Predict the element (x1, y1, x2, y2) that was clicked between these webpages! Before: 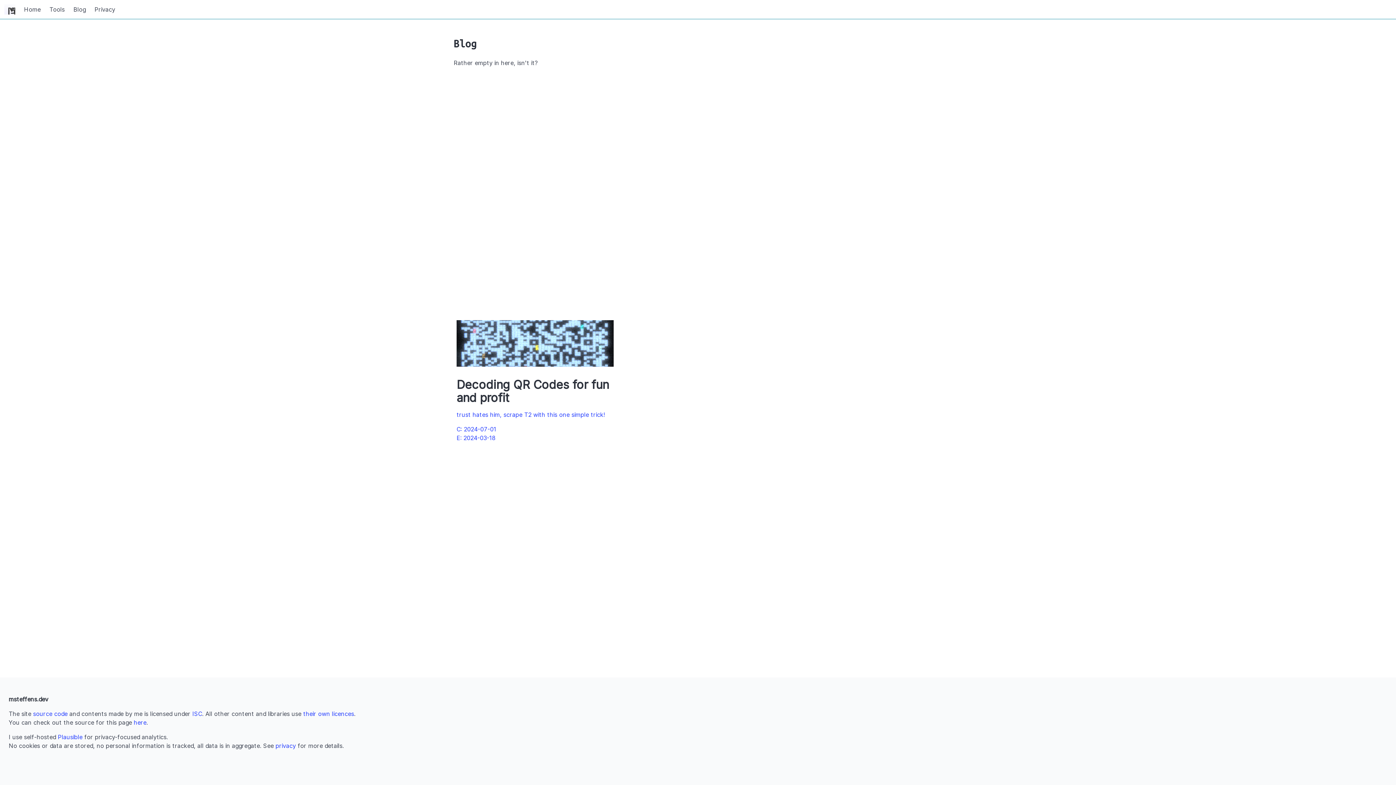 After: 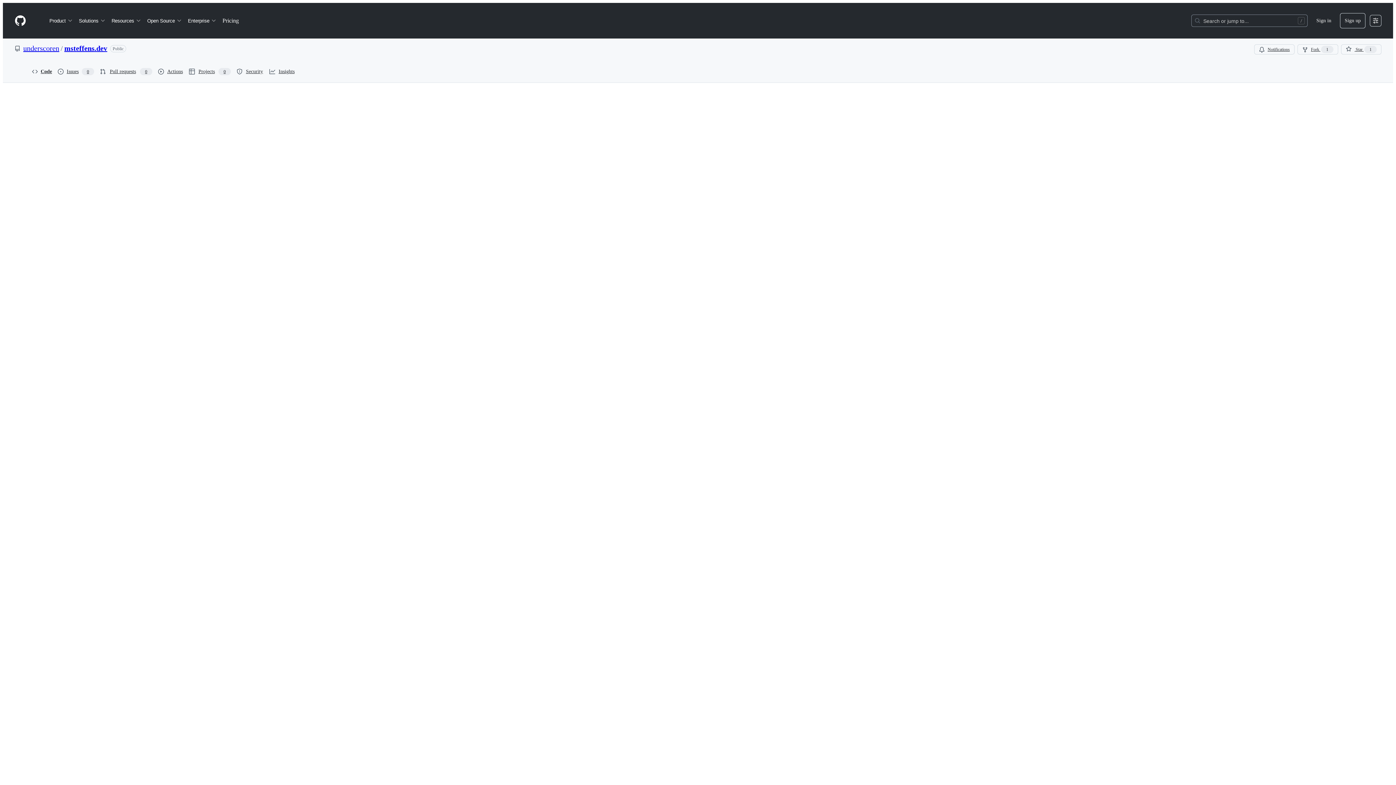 Action: bbox: (133, 719, 146, 726) label: here